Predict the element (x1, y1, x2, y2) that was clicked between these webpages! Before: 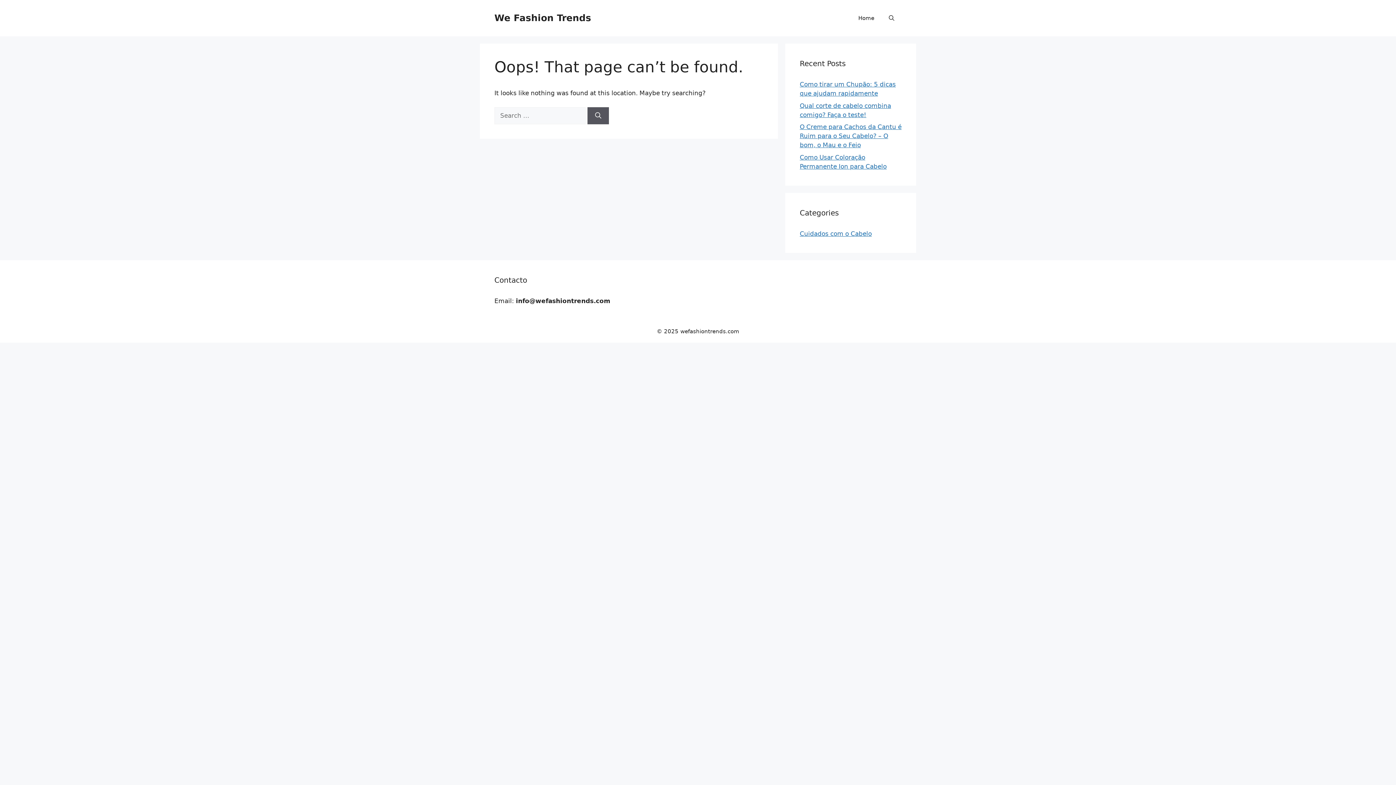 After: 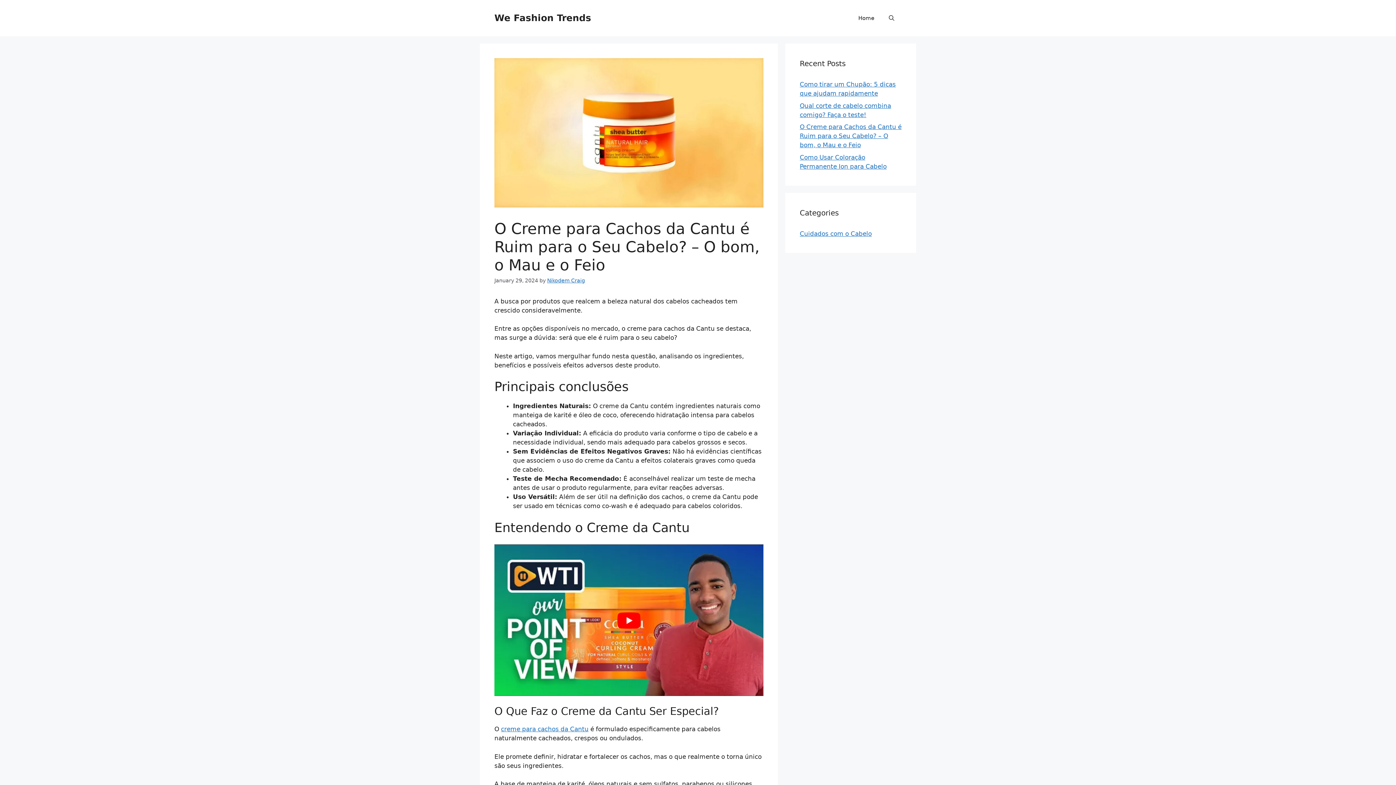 Action: label: O Creme para Cachos da Cantu é Ruim para o Seu Cabelo? – O bom, o Mau e o Feio bbox: (800, 123, 901, 148)